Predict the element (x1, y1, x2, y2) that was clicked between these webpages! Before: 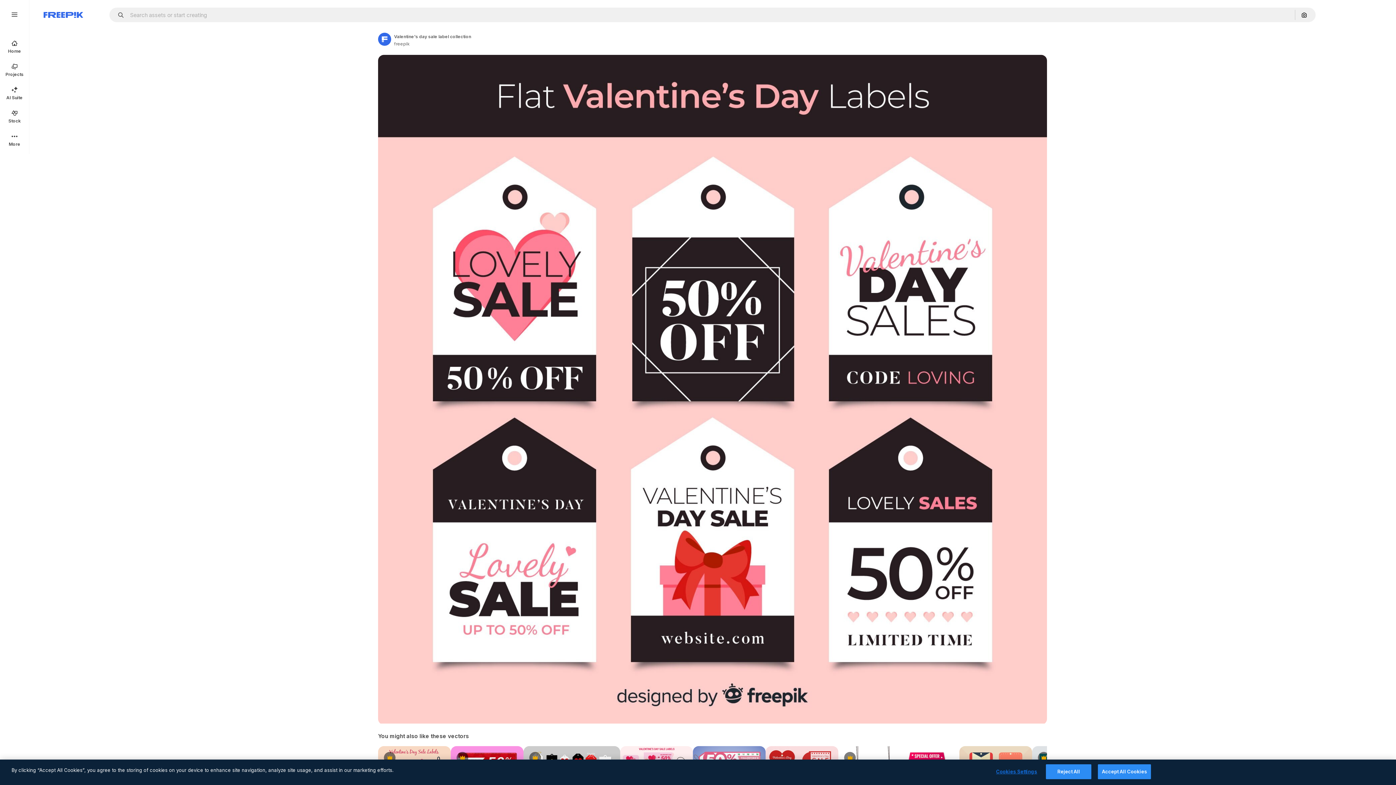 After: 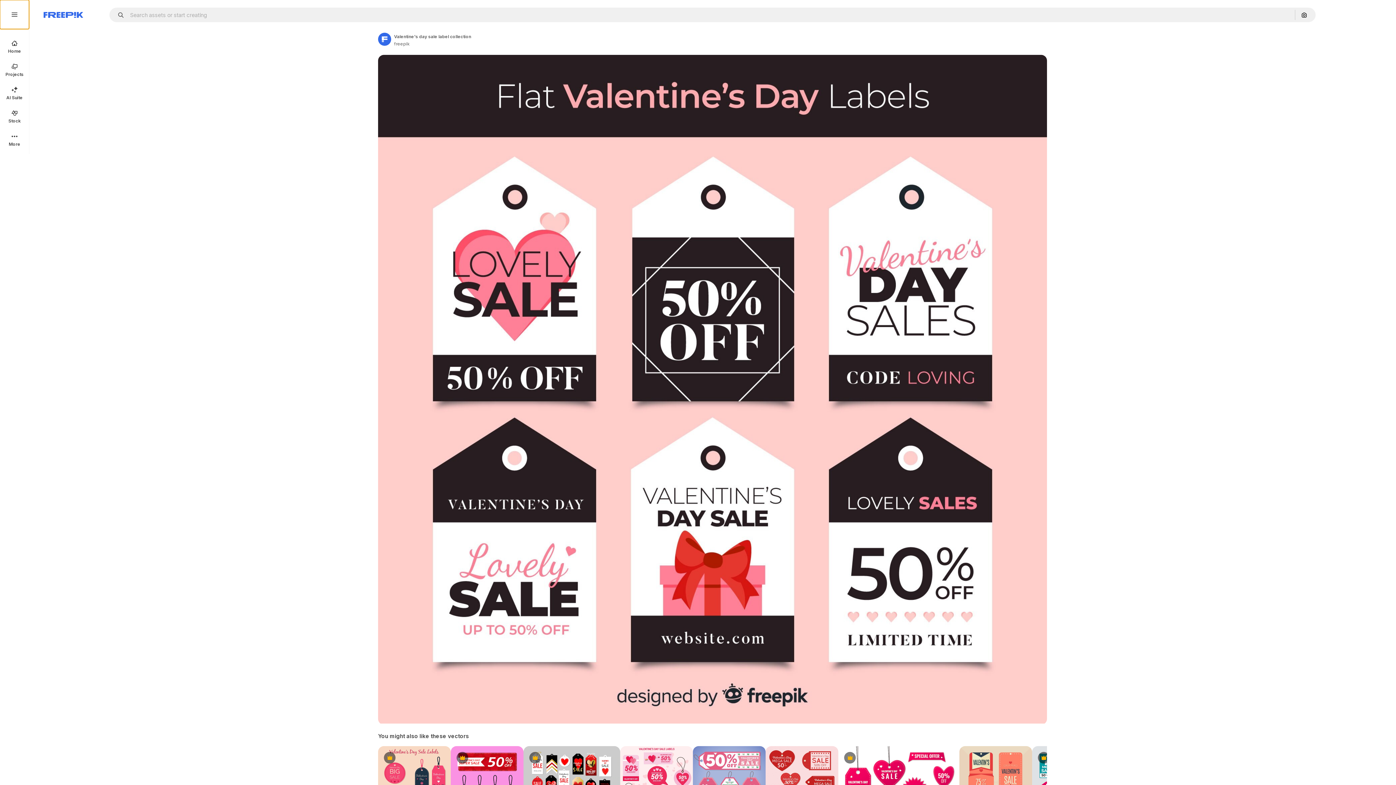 Action: bbox: (0, 0, 29, 29)